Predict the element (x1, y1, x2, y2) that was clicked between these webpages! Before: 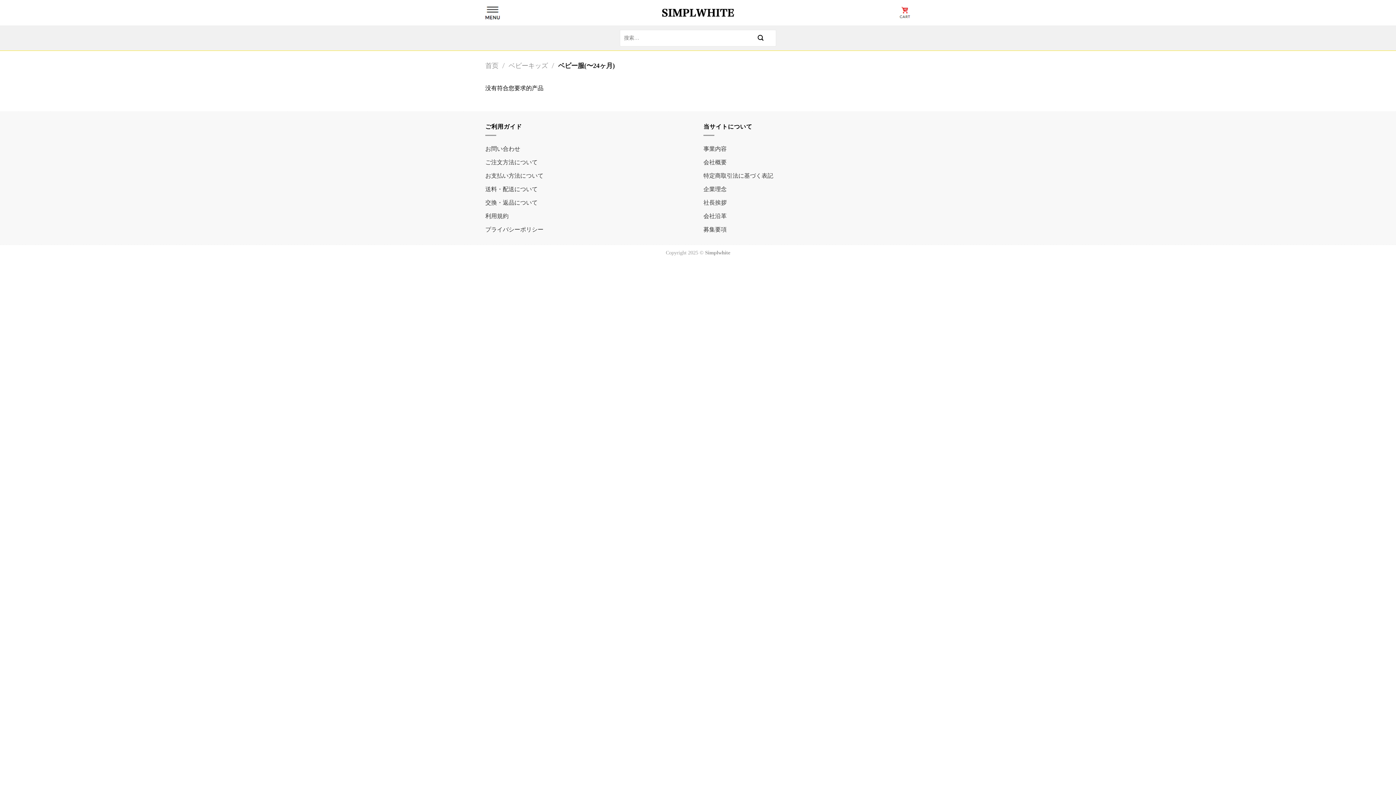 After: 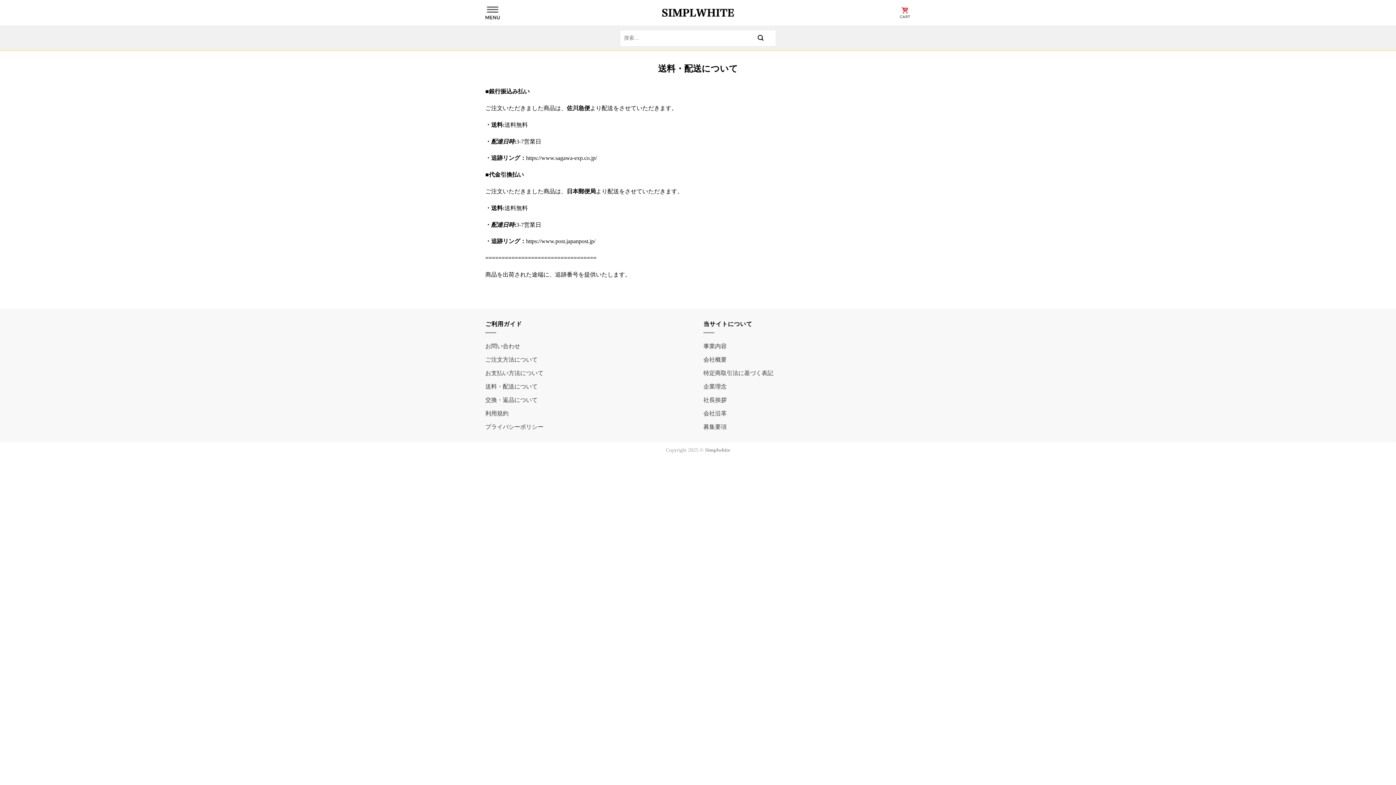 Action: bbox: (485, 182, 692, 195) label: 送料・配送について